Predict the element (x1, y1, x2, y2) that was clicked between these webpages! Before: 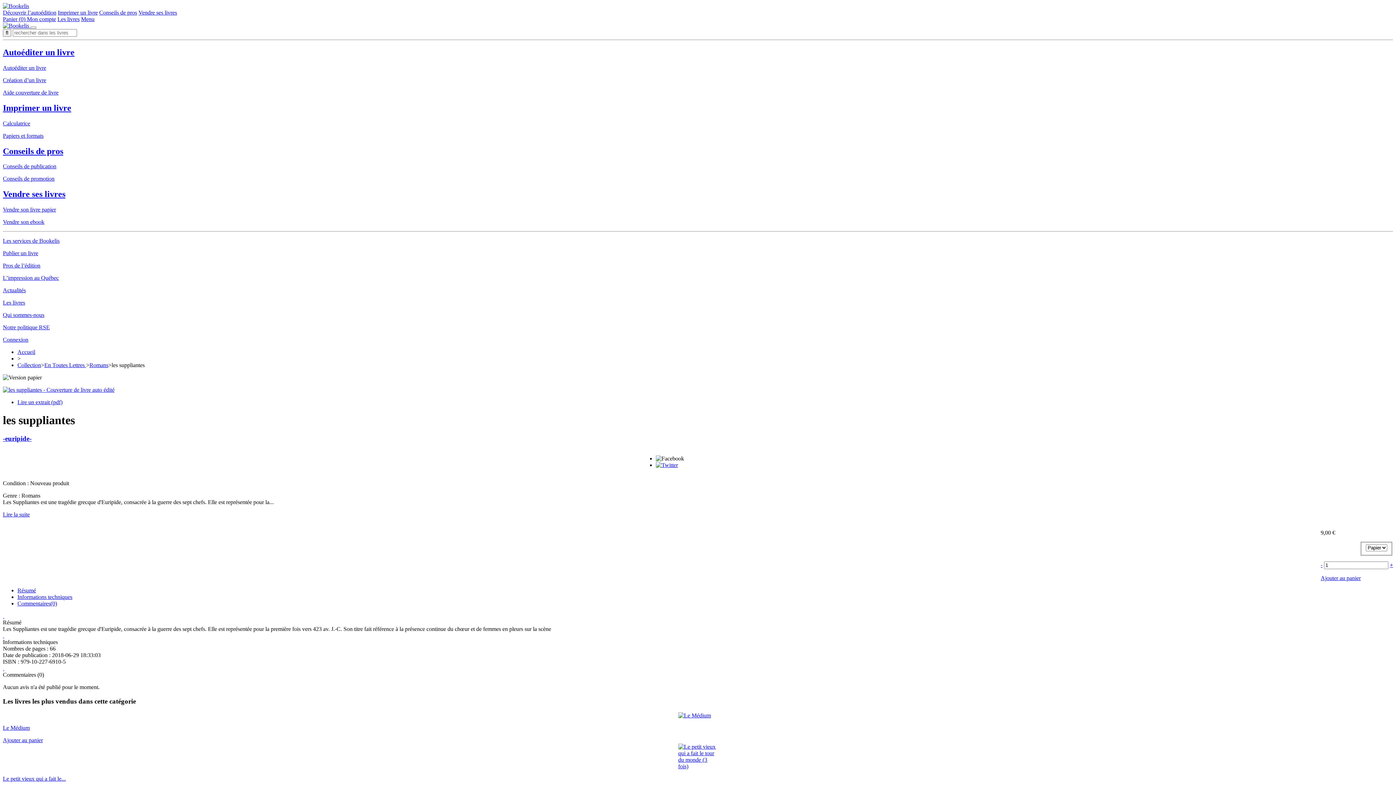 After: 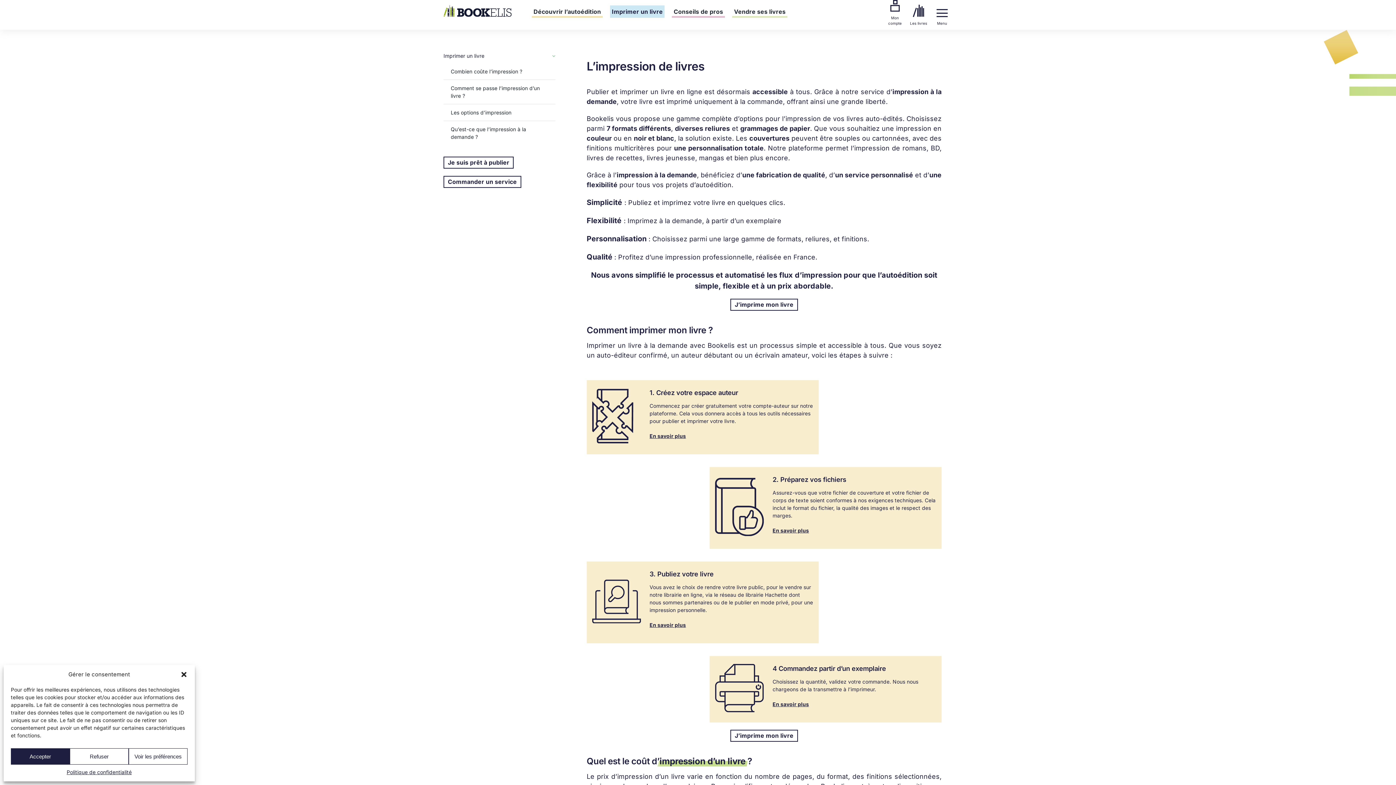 Action: bbox: (57, 9, 97, 15) label: Imprimer un livre